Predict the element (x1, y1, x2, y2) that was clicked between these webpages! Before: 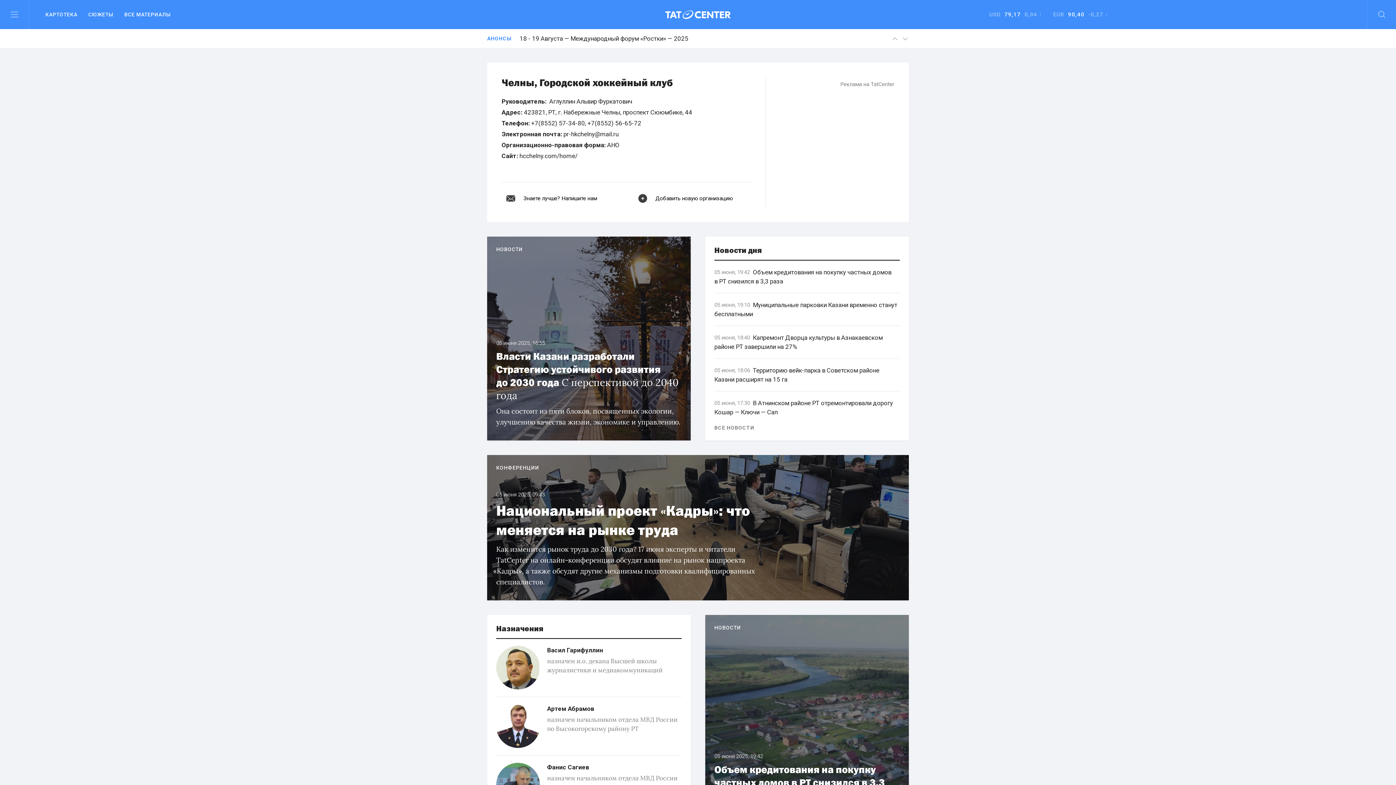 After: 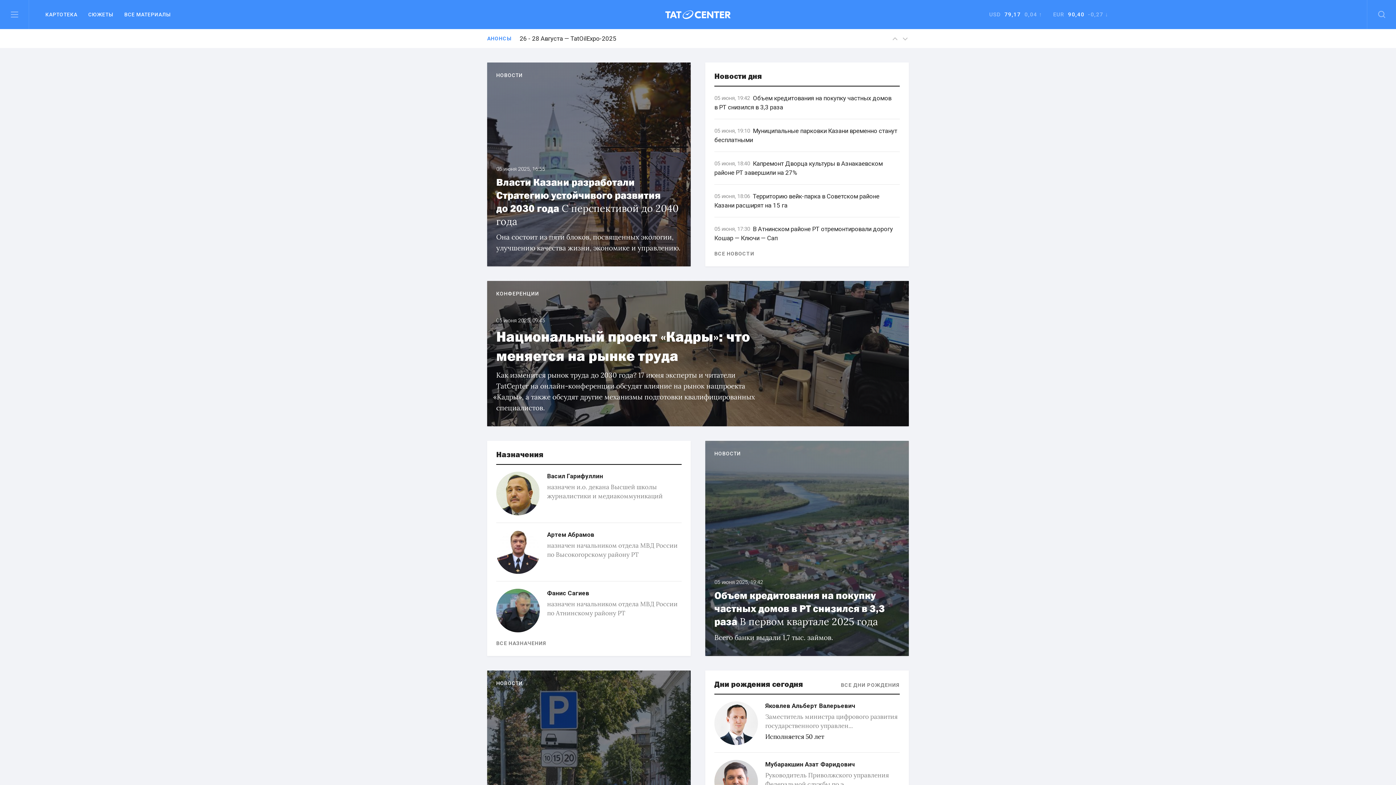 Action: bbox: (665, 9, 730, 19)